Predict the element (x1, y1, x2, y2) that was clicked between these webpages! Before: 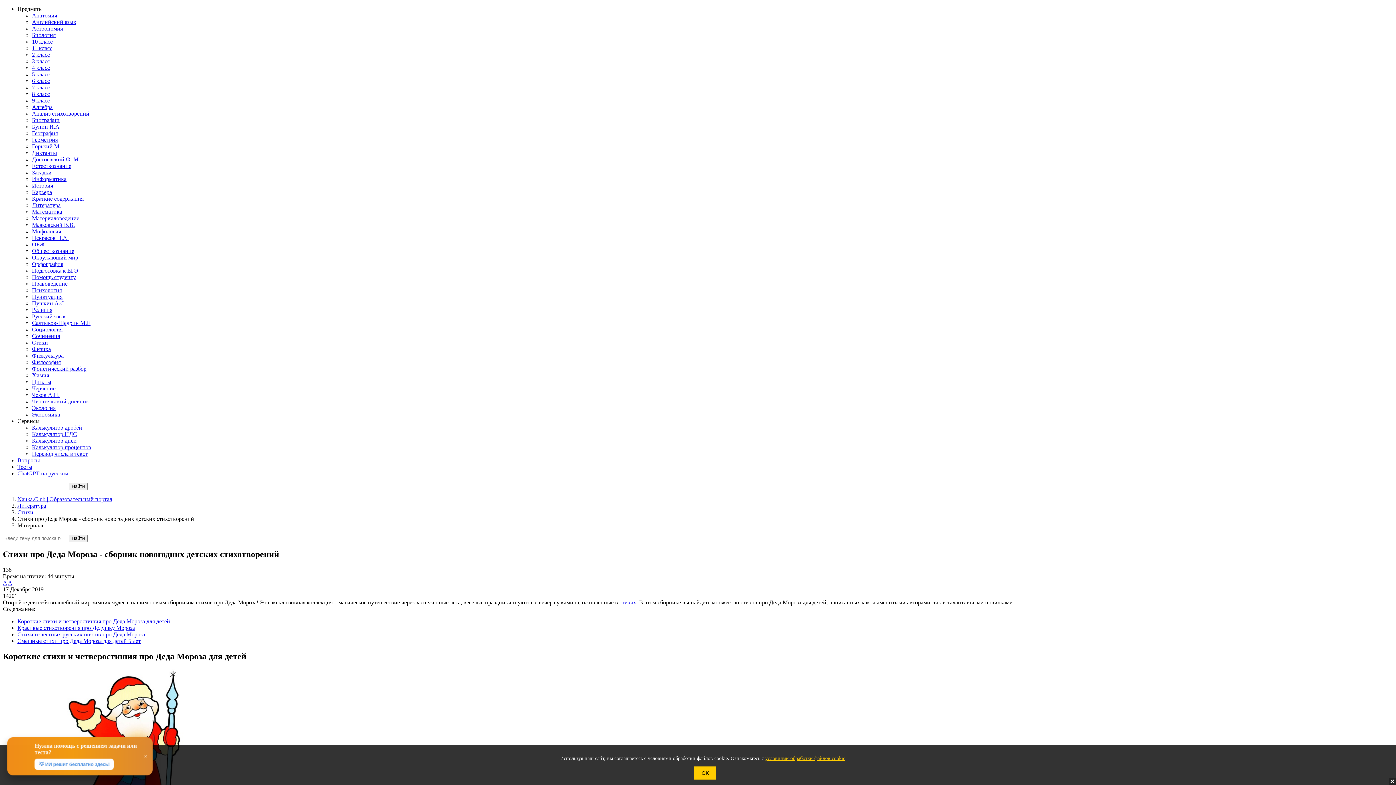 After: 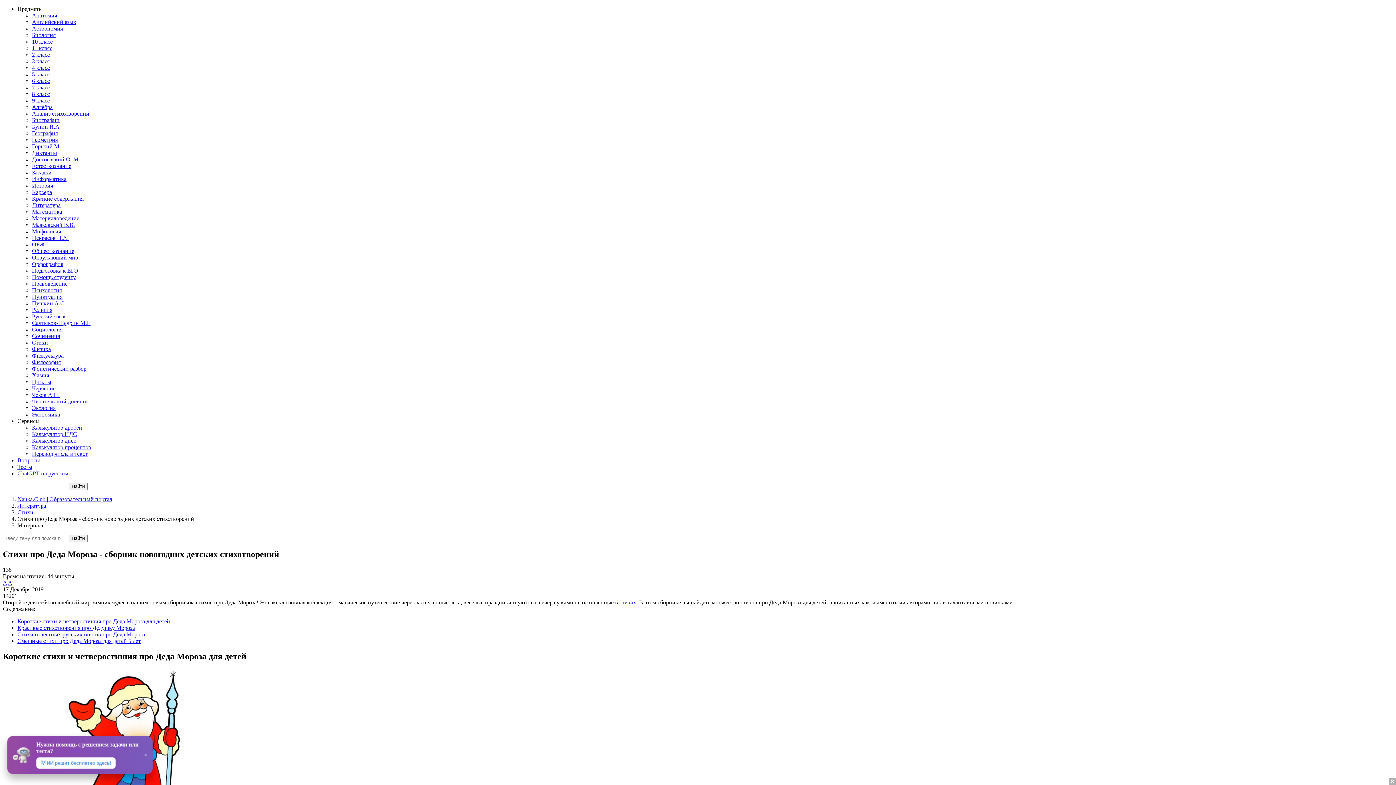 Action: label: OK bbox: (694, 766, 716, 780)